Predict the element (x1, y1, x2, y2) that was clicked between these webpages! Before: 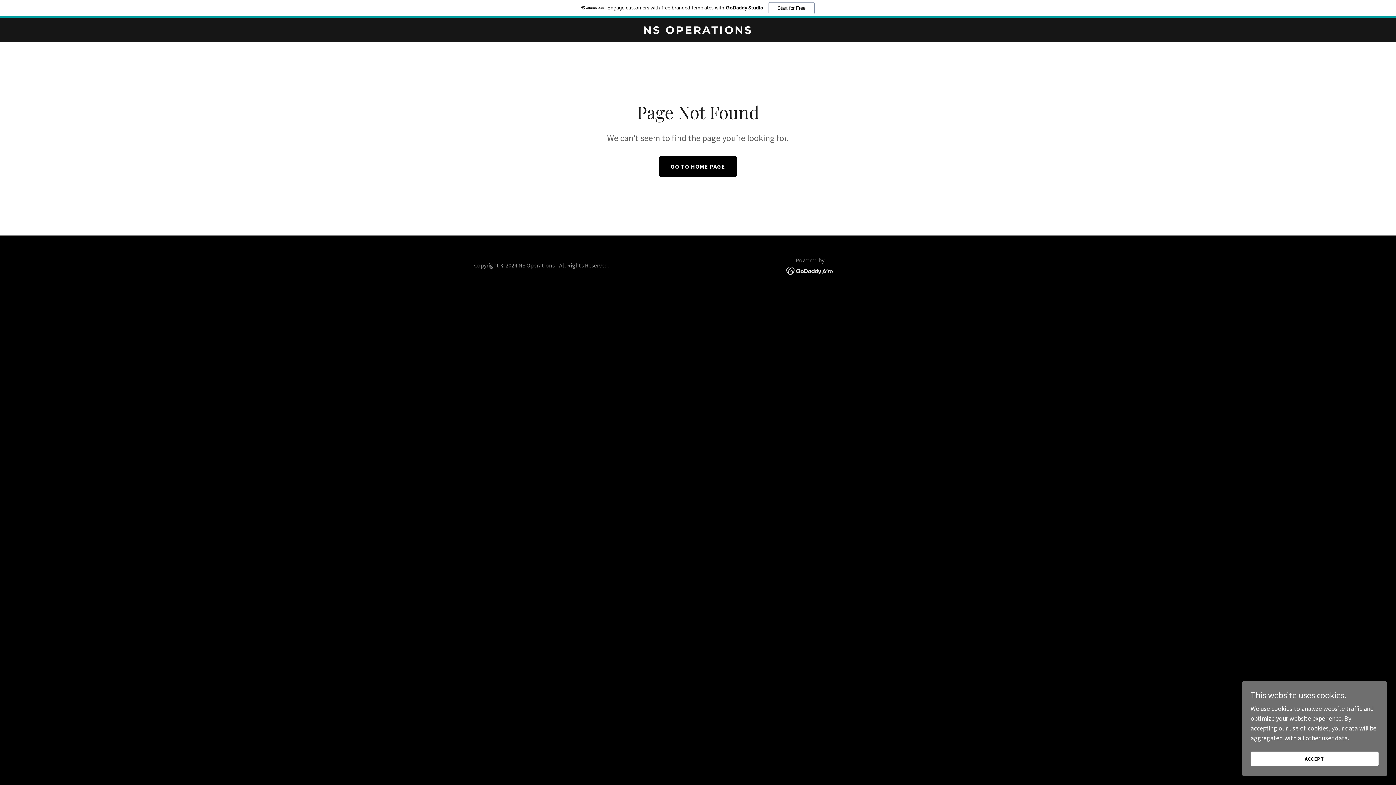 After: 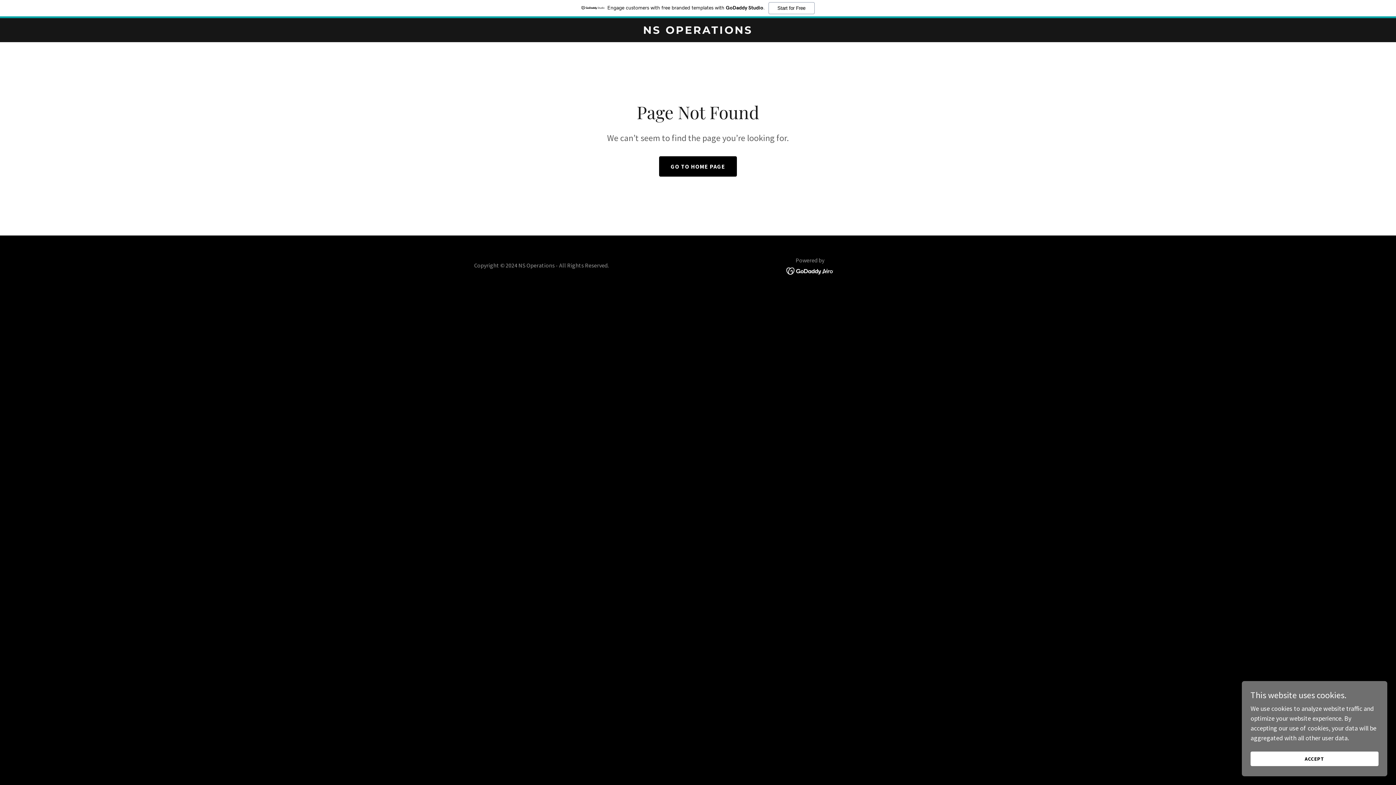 Action: bbox: (786, 266, 834, 274)